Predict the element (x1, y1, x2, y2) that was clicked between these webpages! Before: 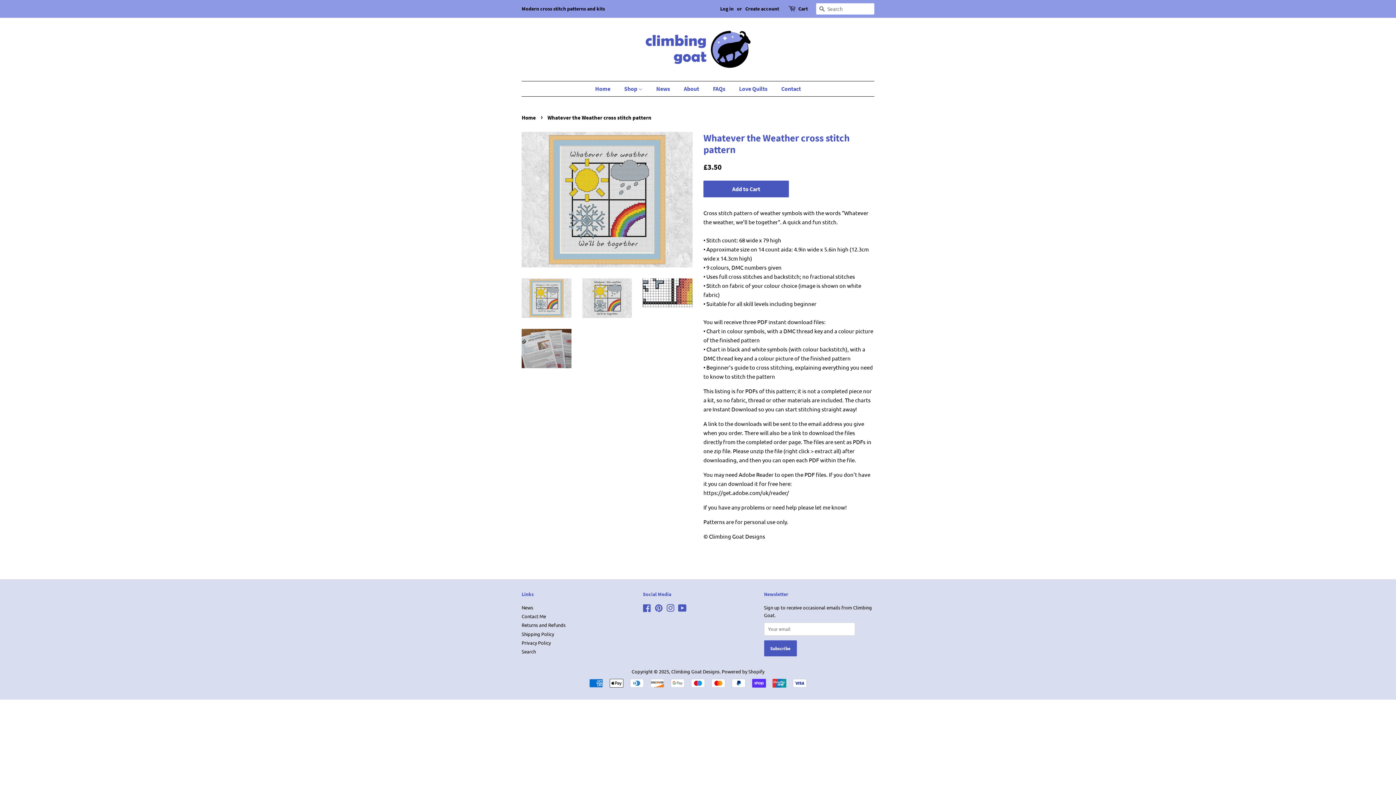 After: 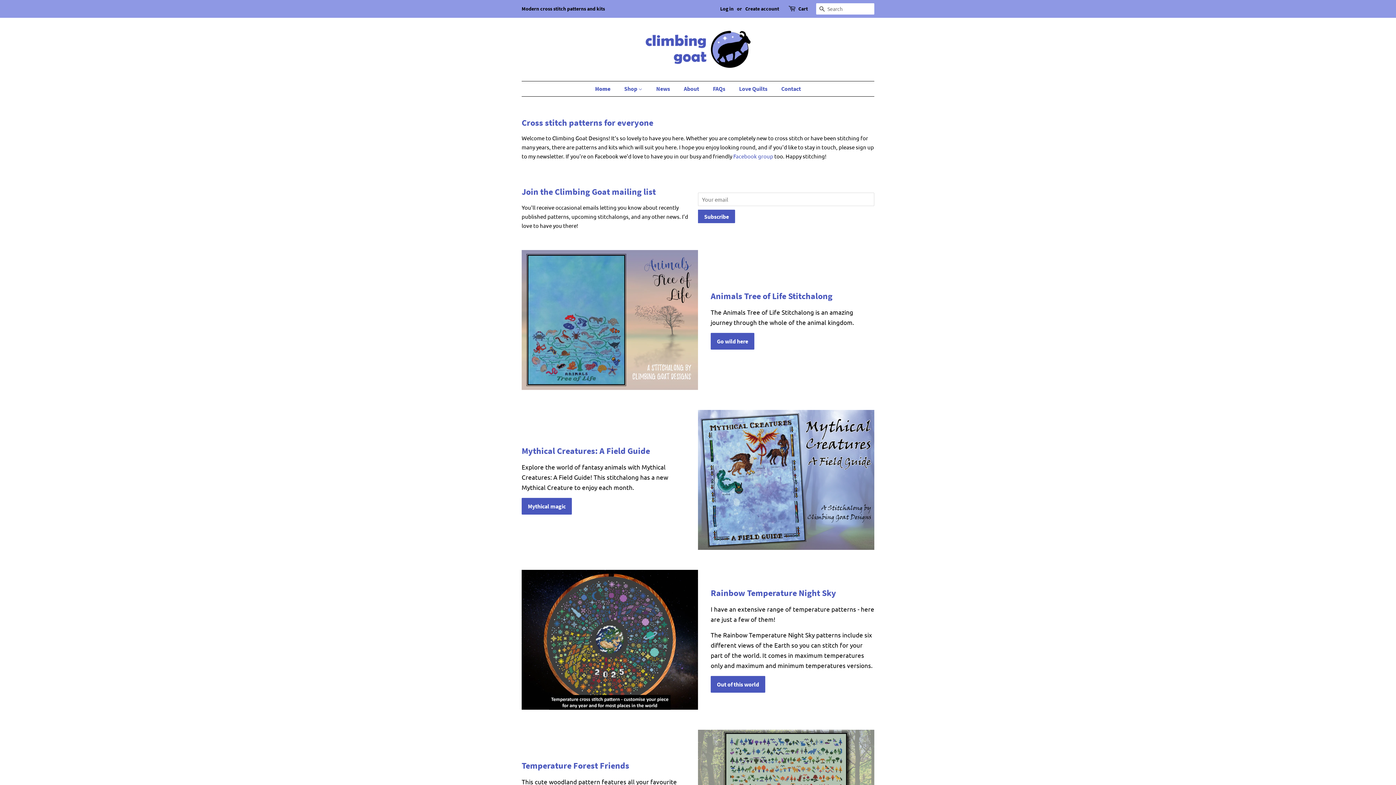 Action: label: Climbing Goat Designs bbox: (671, 668, 719, 674)